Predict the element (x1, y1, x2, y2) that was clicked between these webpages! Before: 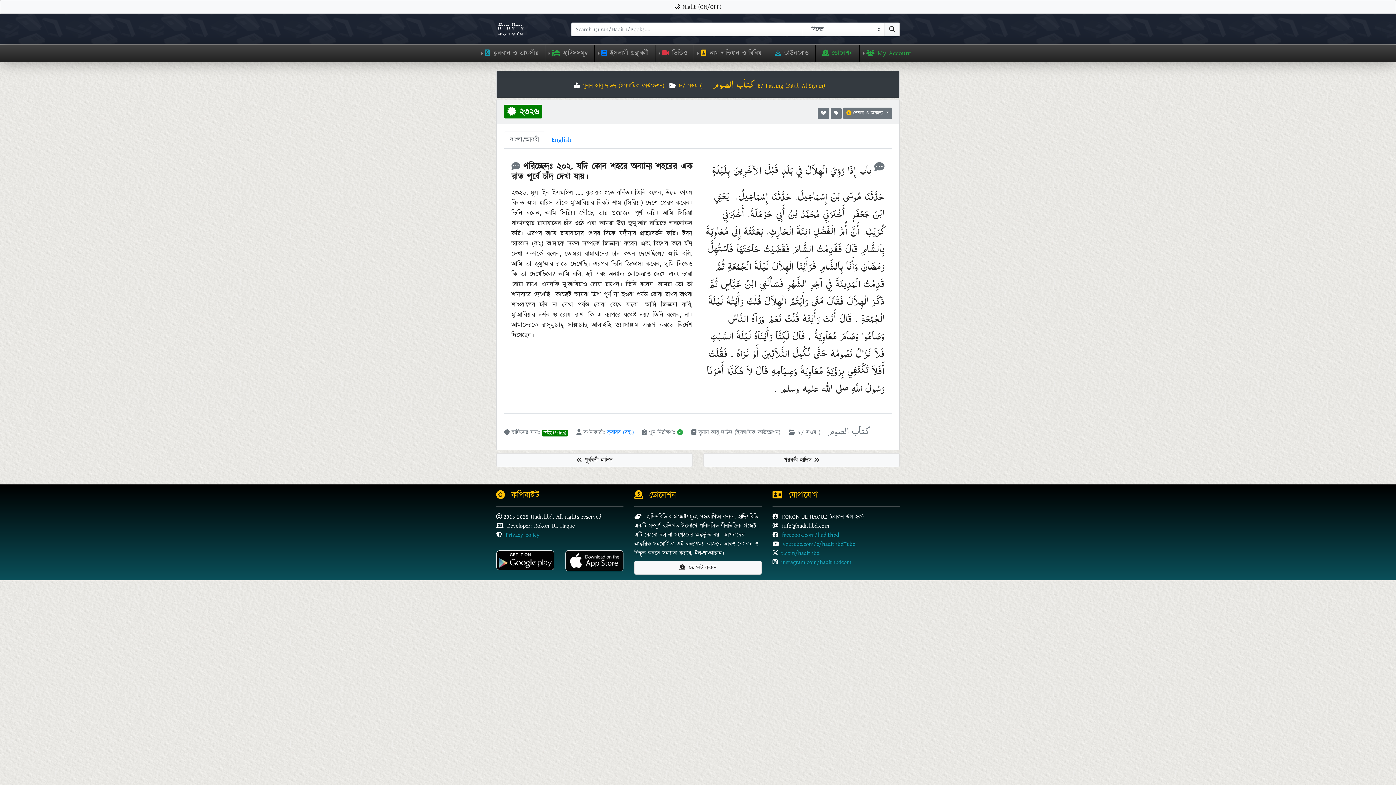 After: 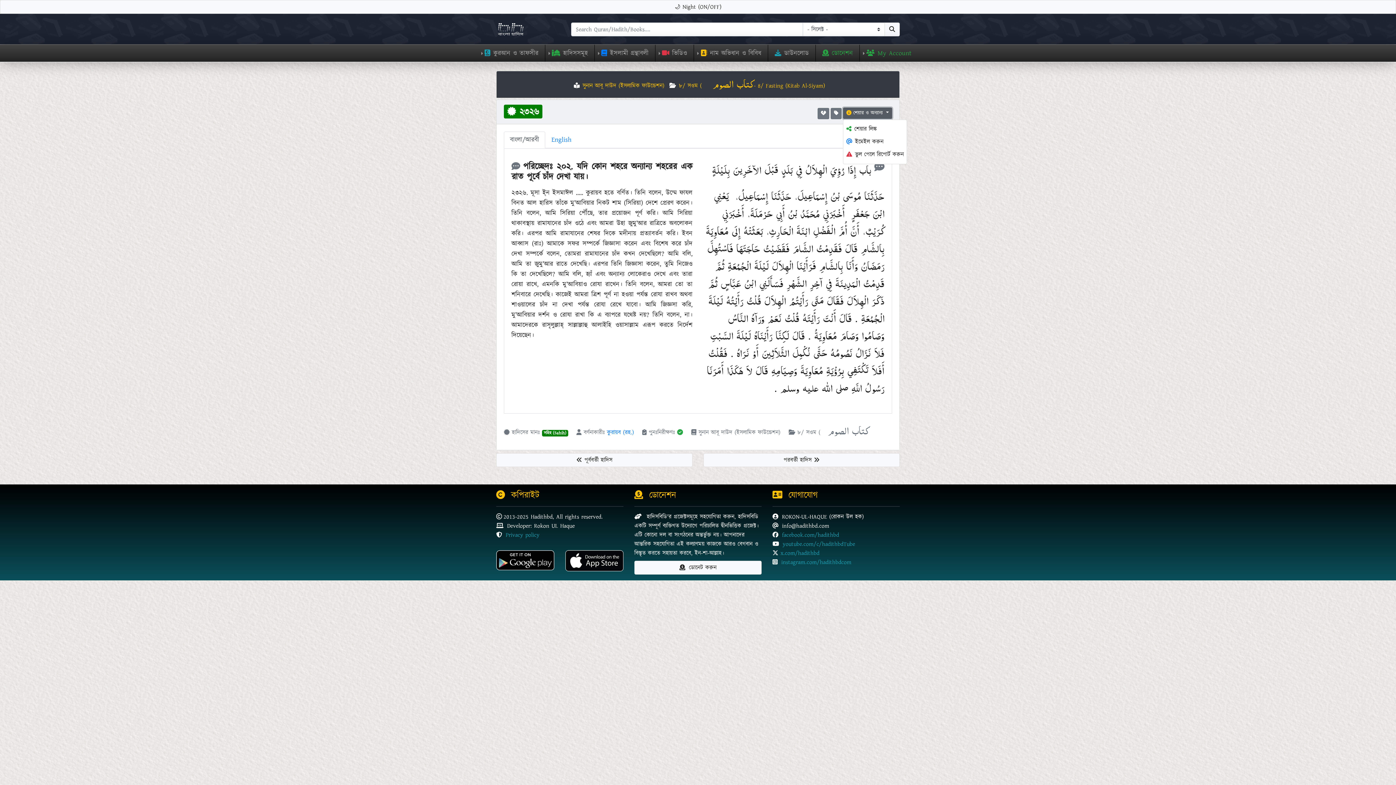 Action: label:  শেয়ার ও অন্যান্য  bbox: (843, 107, 892, 118)